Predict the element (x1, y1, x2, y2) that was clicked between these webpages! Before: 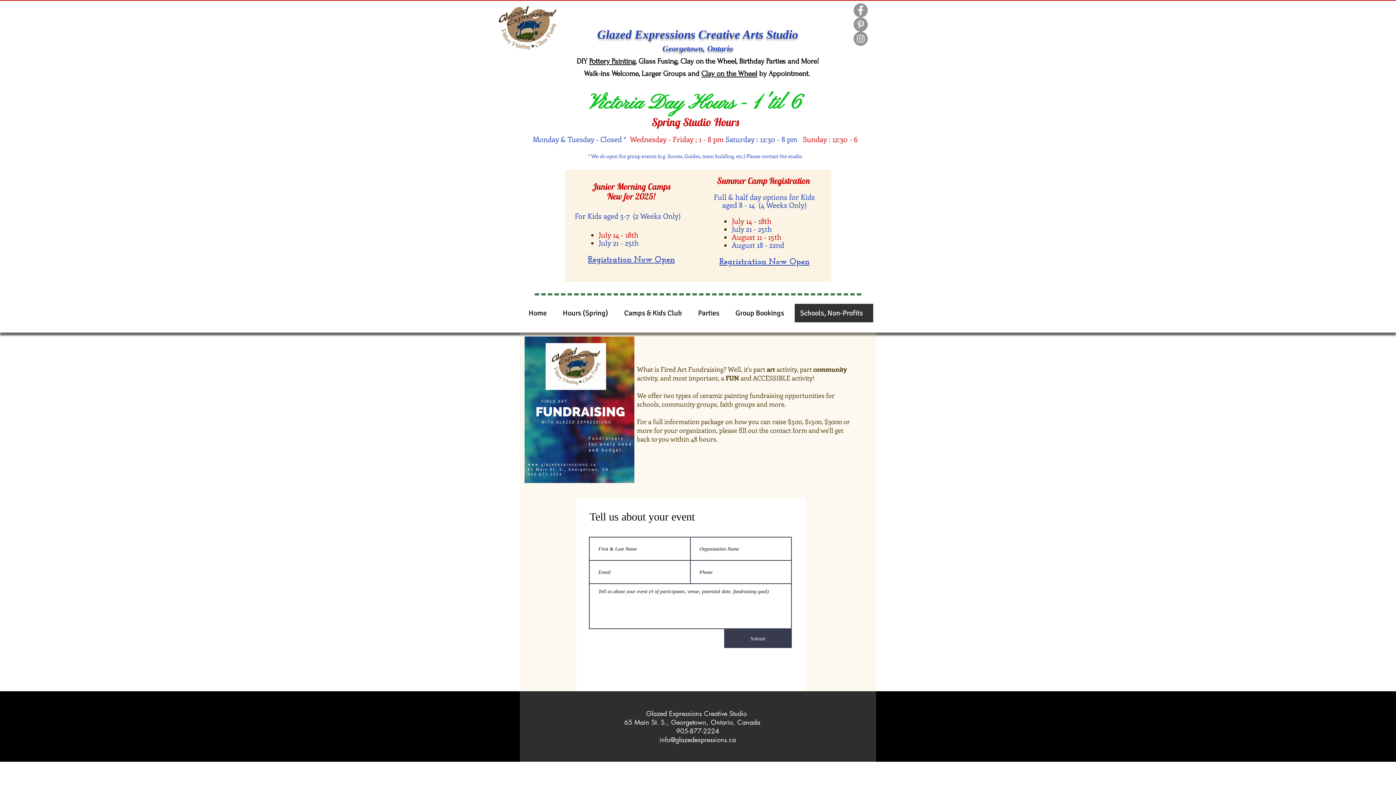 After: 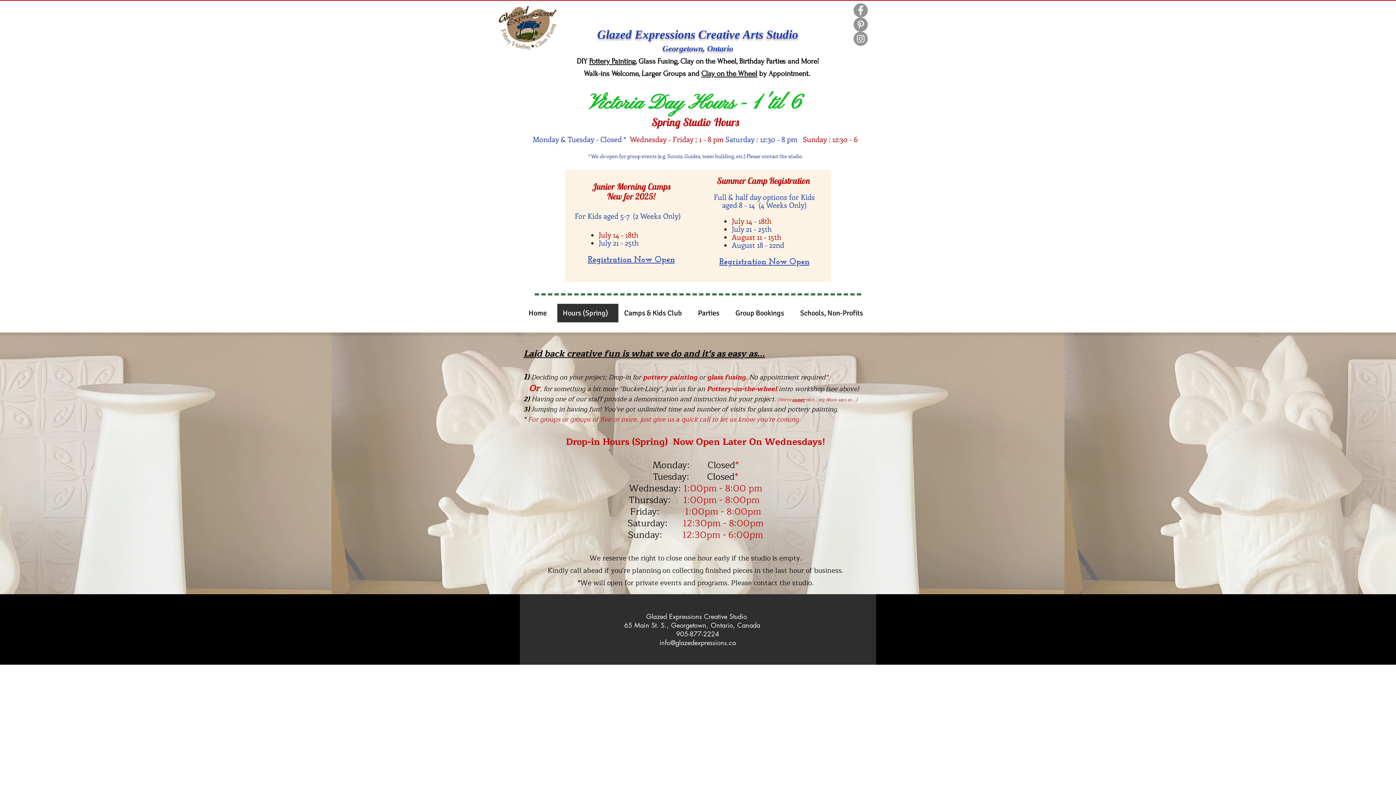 Action: bbox: (557, 304, 618, 322) label: Hours (Spring)